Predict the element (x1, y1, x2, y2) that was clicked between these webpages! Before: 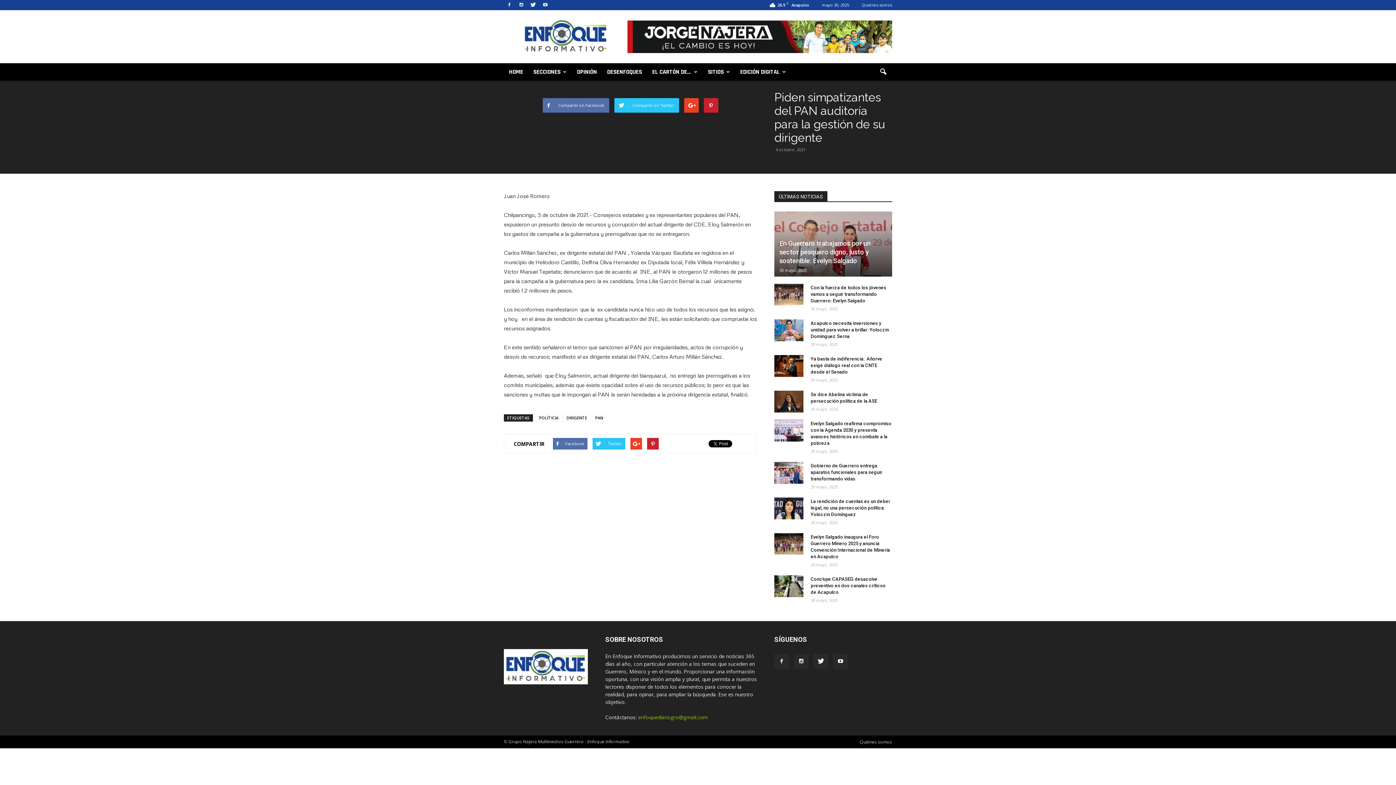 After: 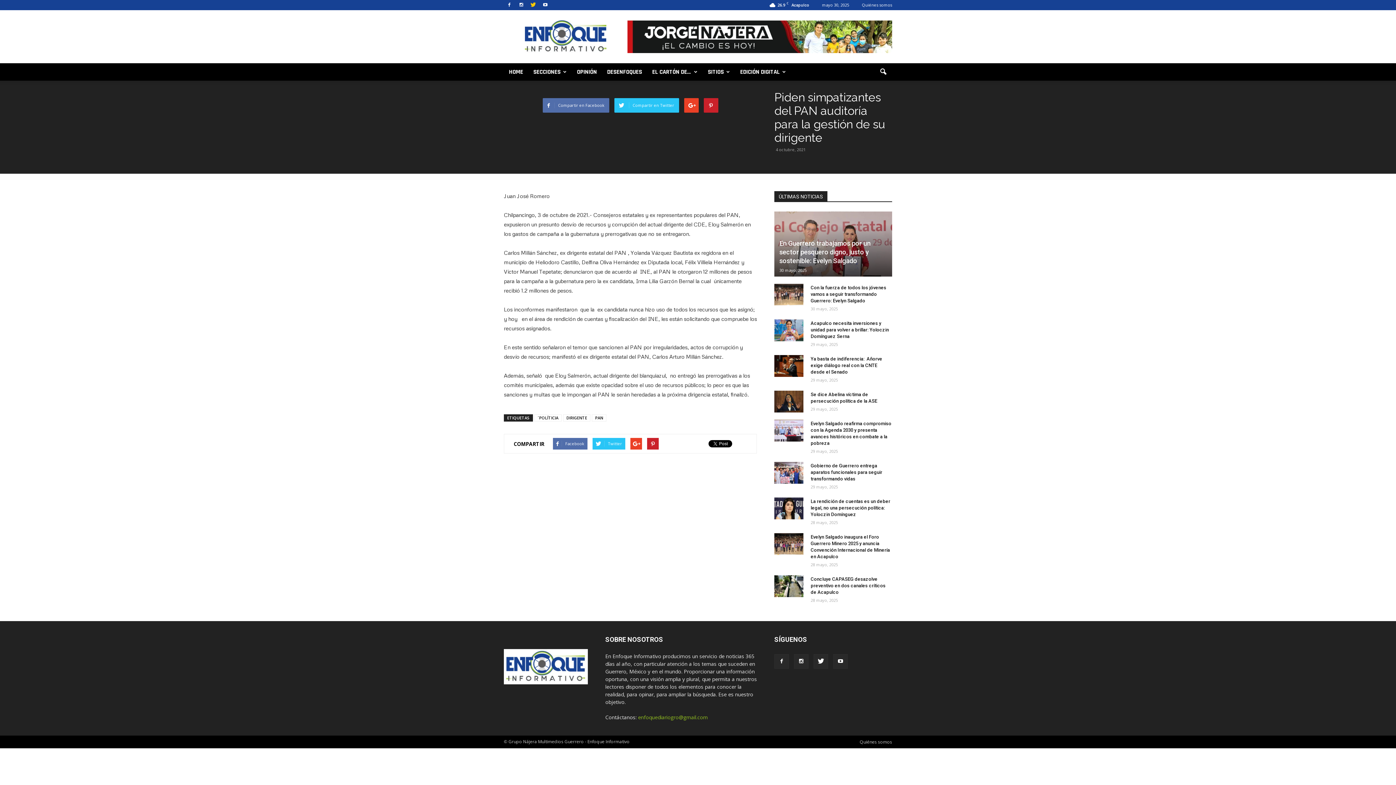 Action: bbox: (528, 0, 538, 10)